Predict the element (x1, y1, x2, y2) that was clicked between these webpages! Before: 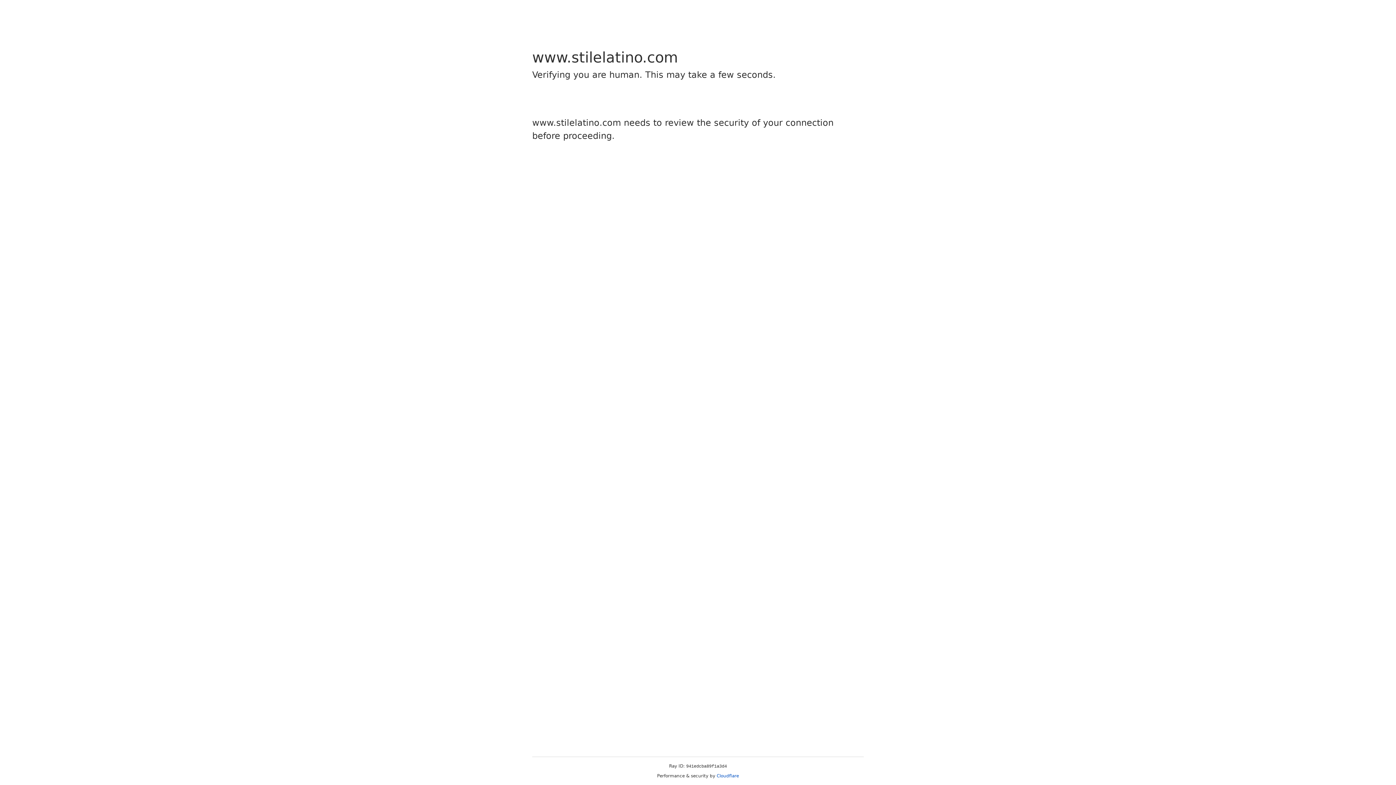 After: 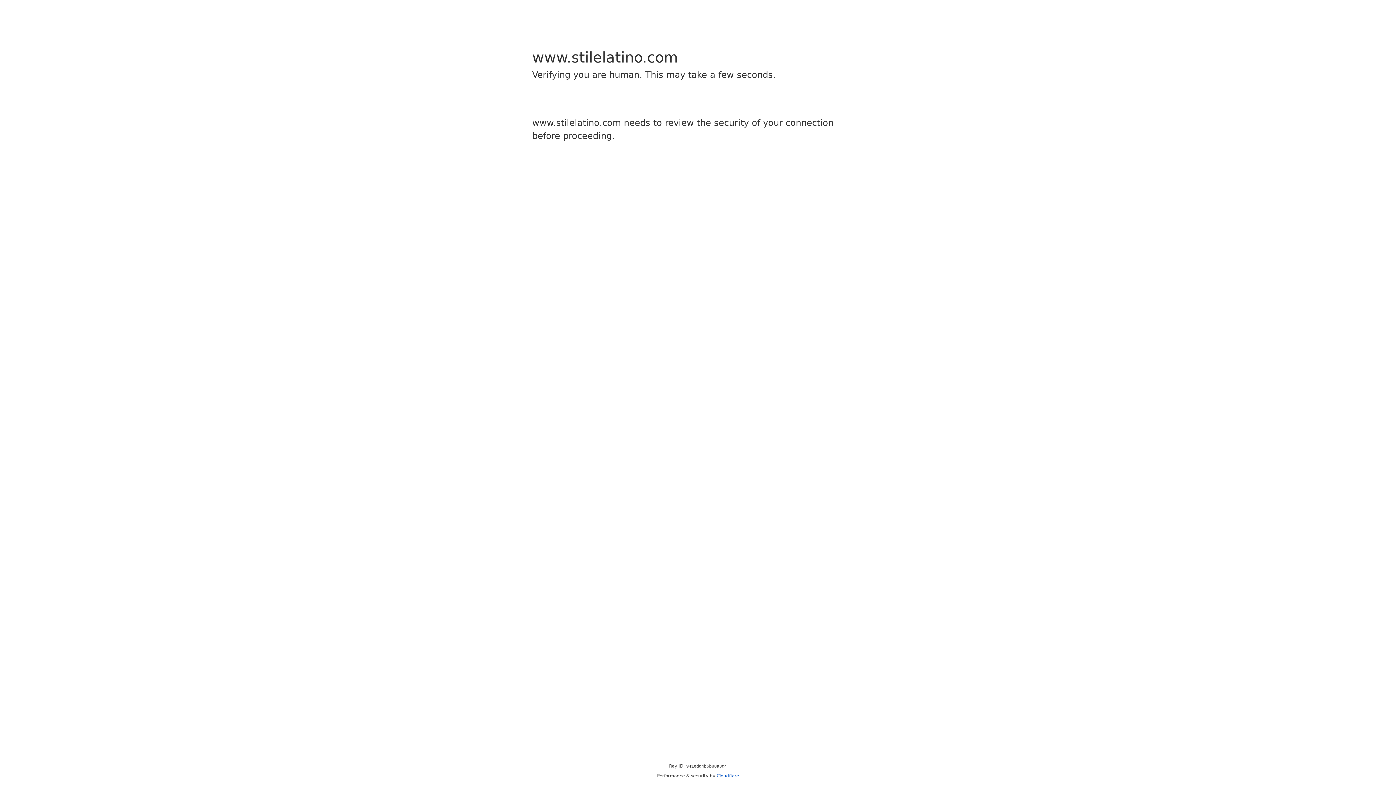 Action: label: Cloudflare bbox: (716, 773, 739, 778)